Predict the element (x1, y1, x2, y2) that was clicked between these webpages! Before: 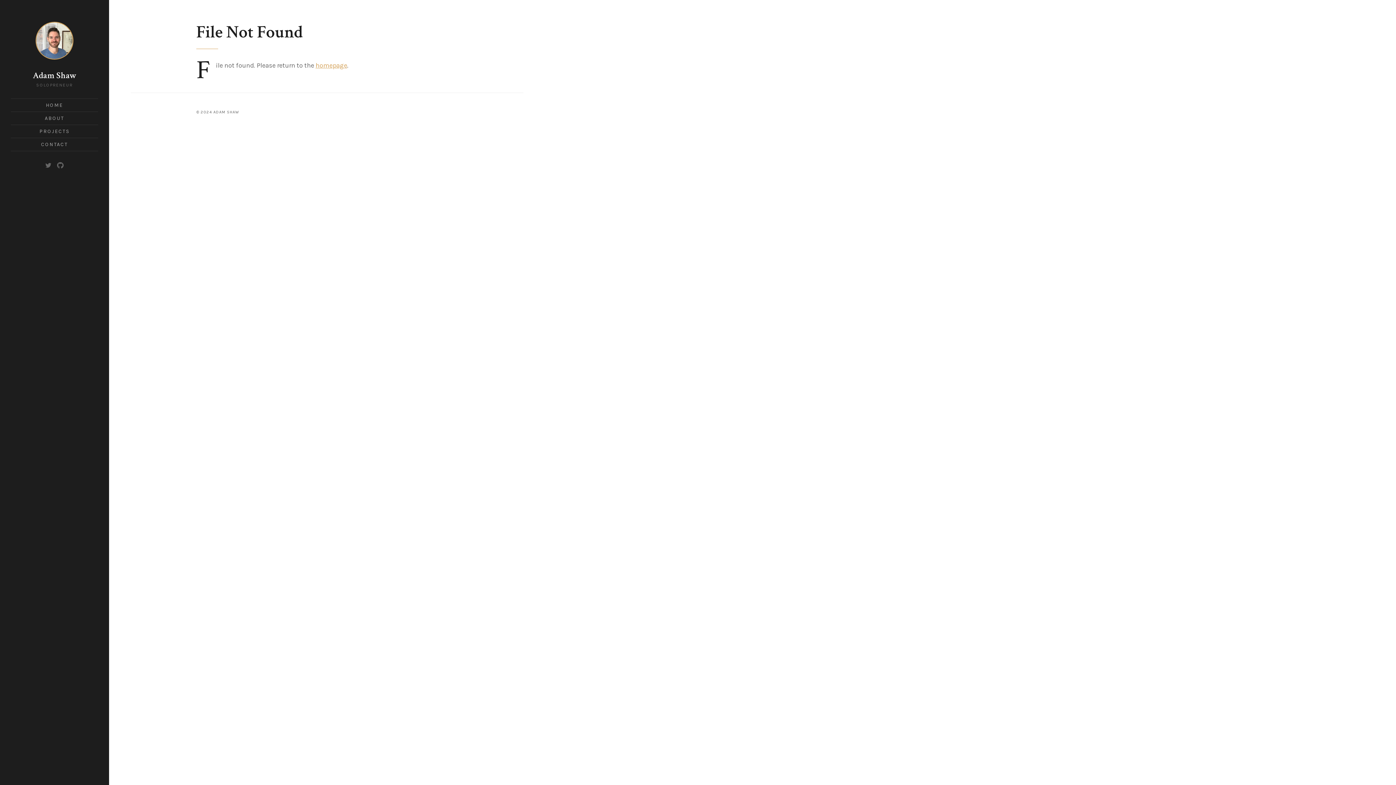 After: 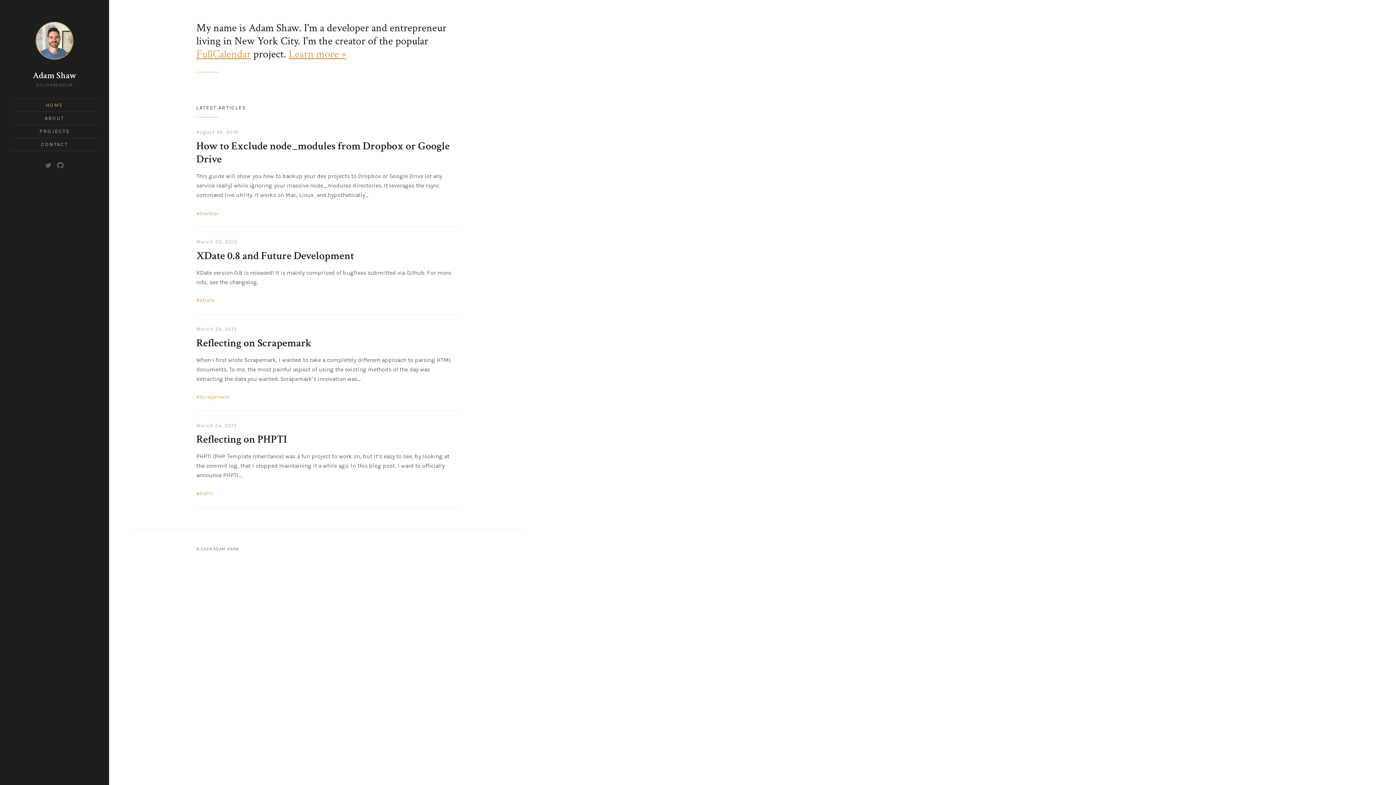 Action: label: Adam Shaw bbox: (32, 69, 76, 81)